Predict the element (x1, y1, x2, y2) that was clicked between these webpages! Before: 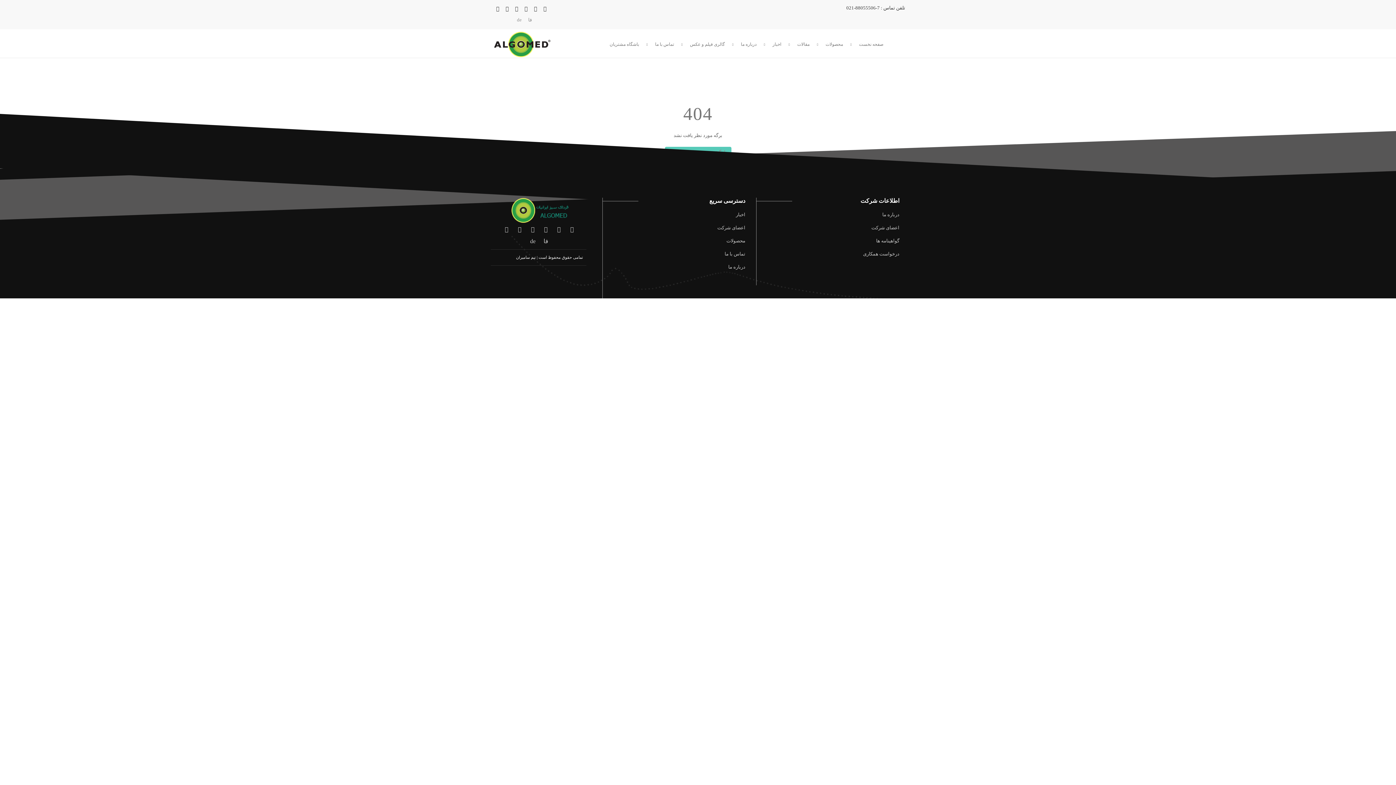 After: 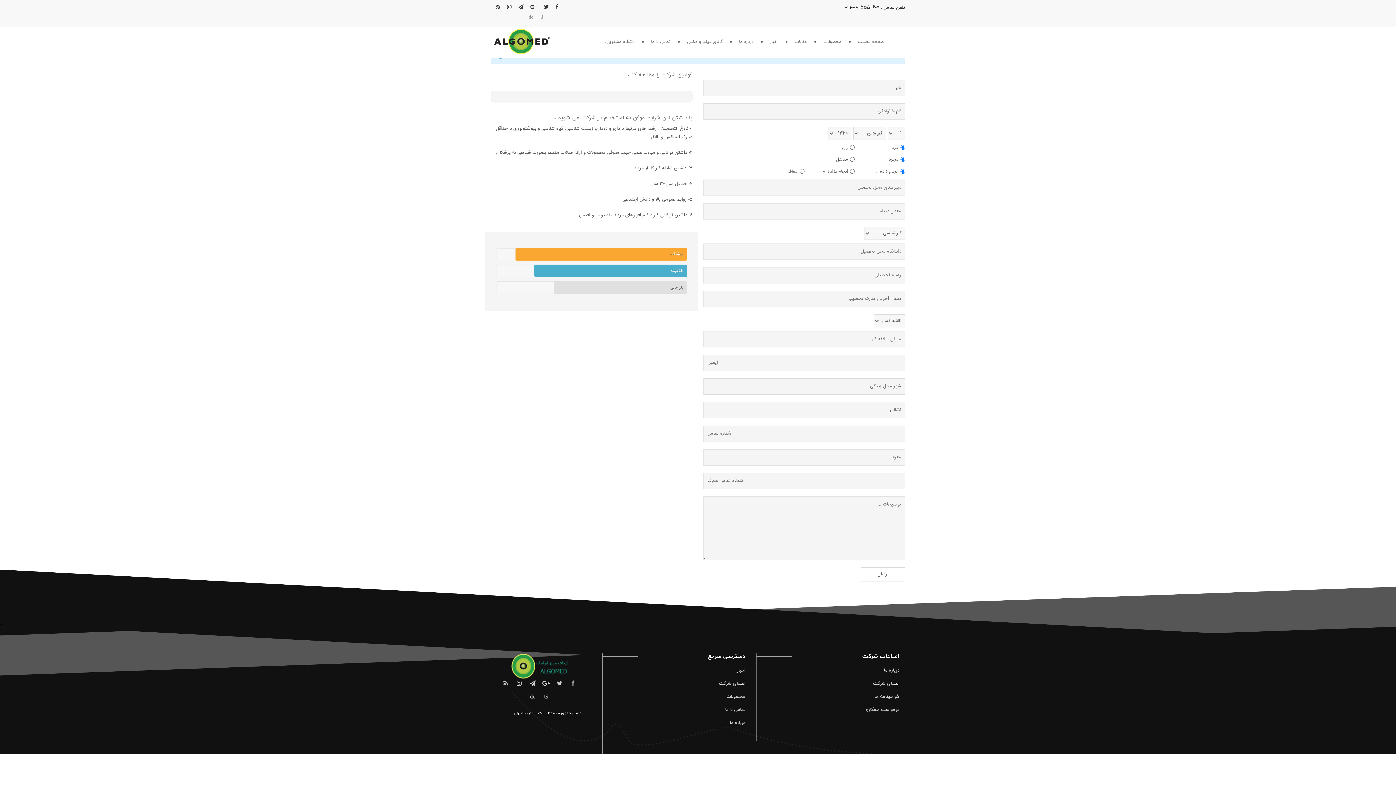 Action: label: درخواست همکاری bbox: (863, 251, 899, 256)